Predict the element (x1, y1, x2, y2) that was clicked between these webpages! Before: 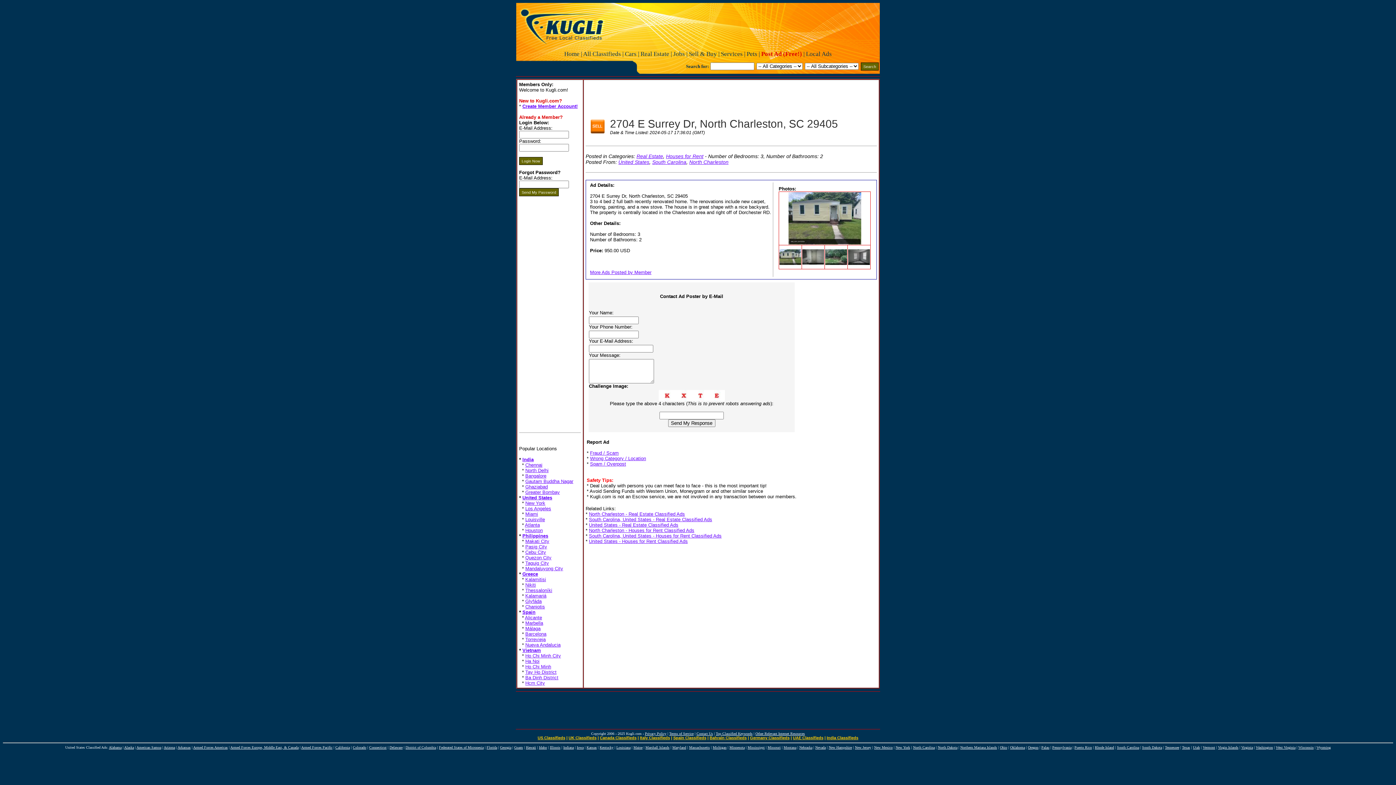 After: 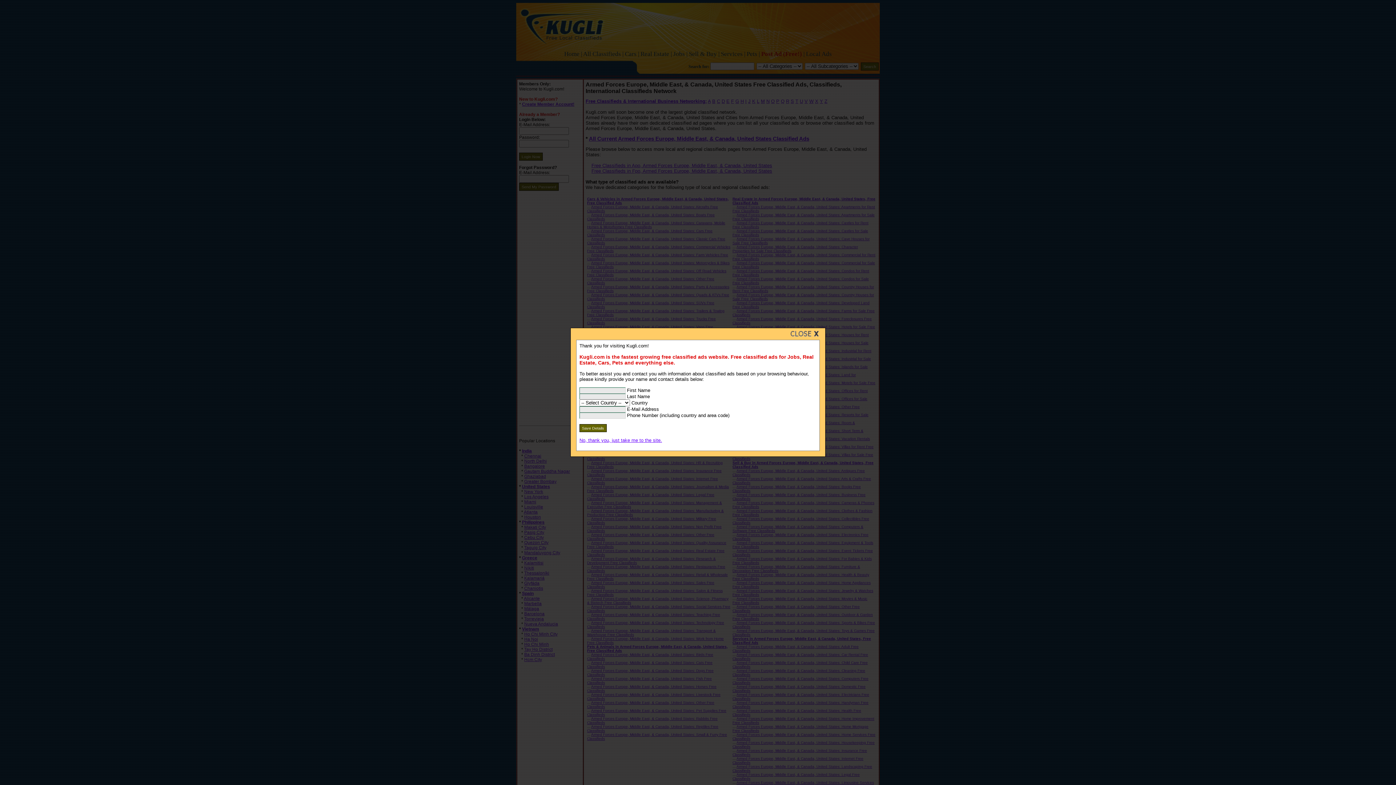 Action: bbox: (230, 745, 298, 749) label: Armed Forces Europe, Middle East, & Canada